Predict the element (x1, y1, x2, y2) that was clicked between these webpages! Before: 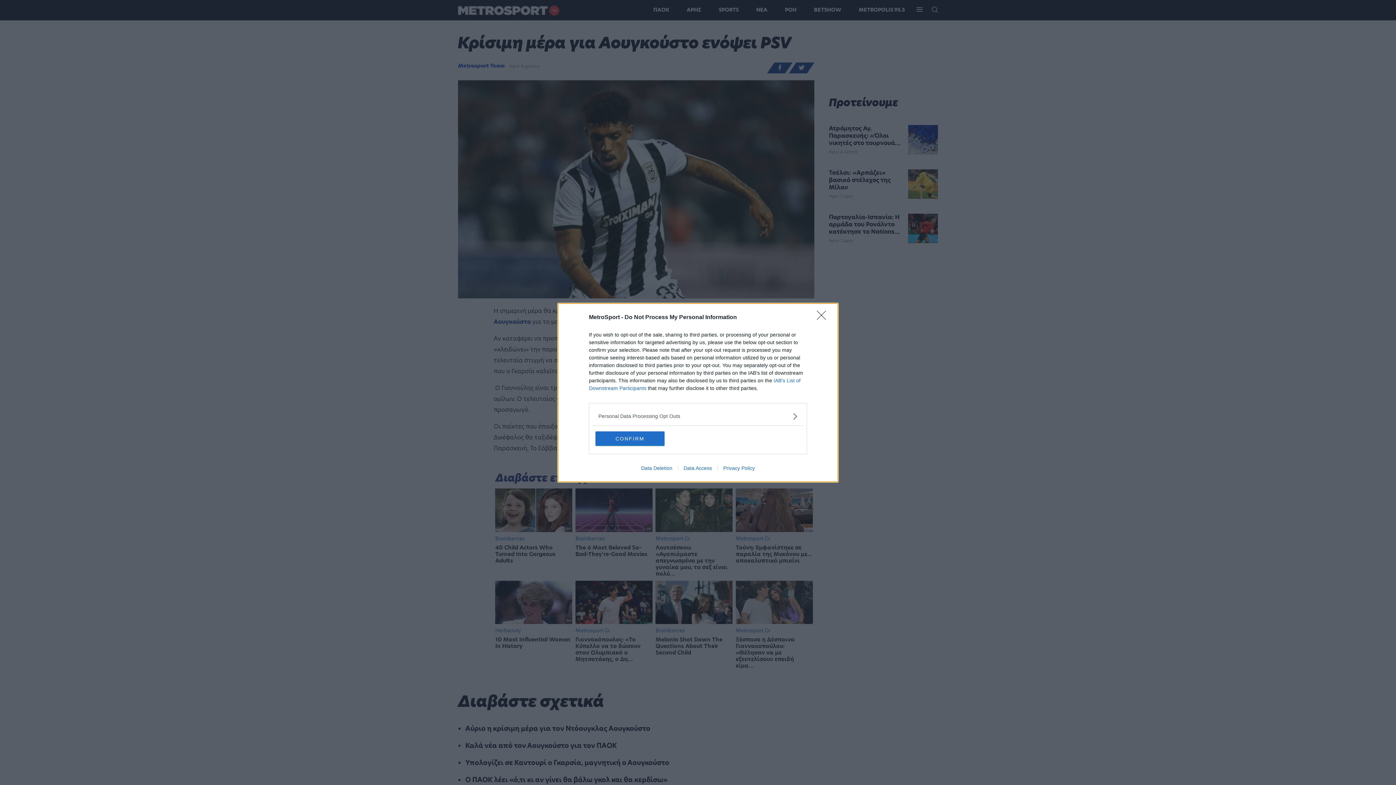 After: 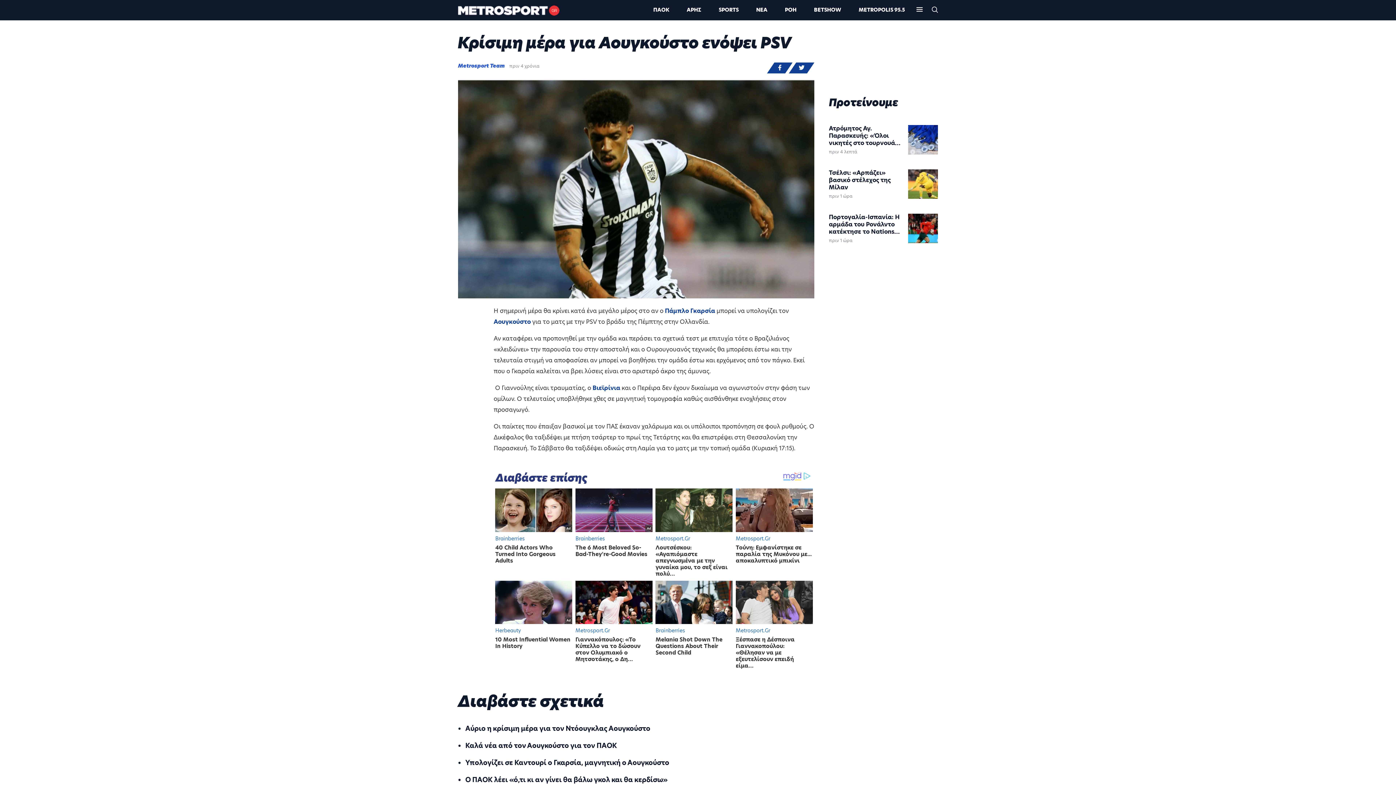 Action: label: Close bbox: (817, 310, 830, 324)